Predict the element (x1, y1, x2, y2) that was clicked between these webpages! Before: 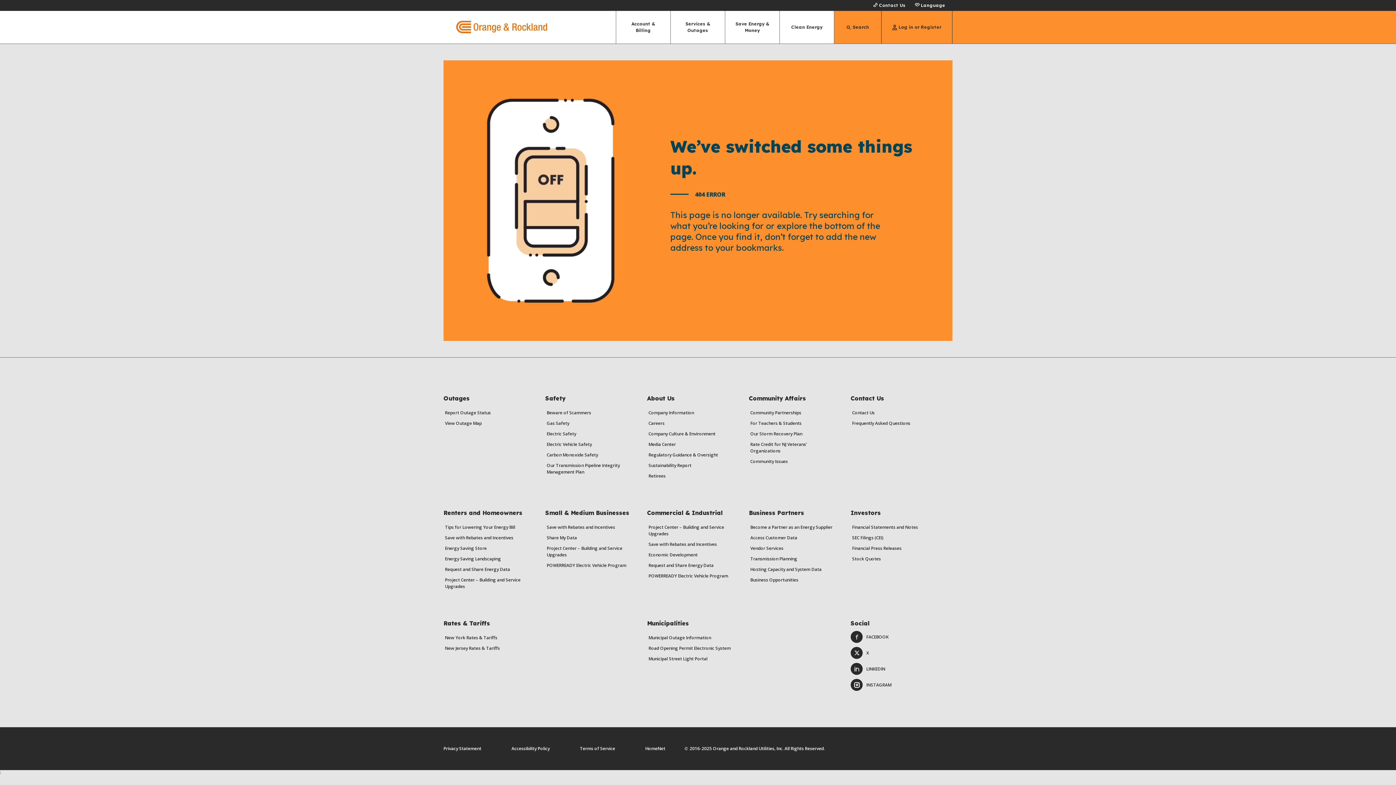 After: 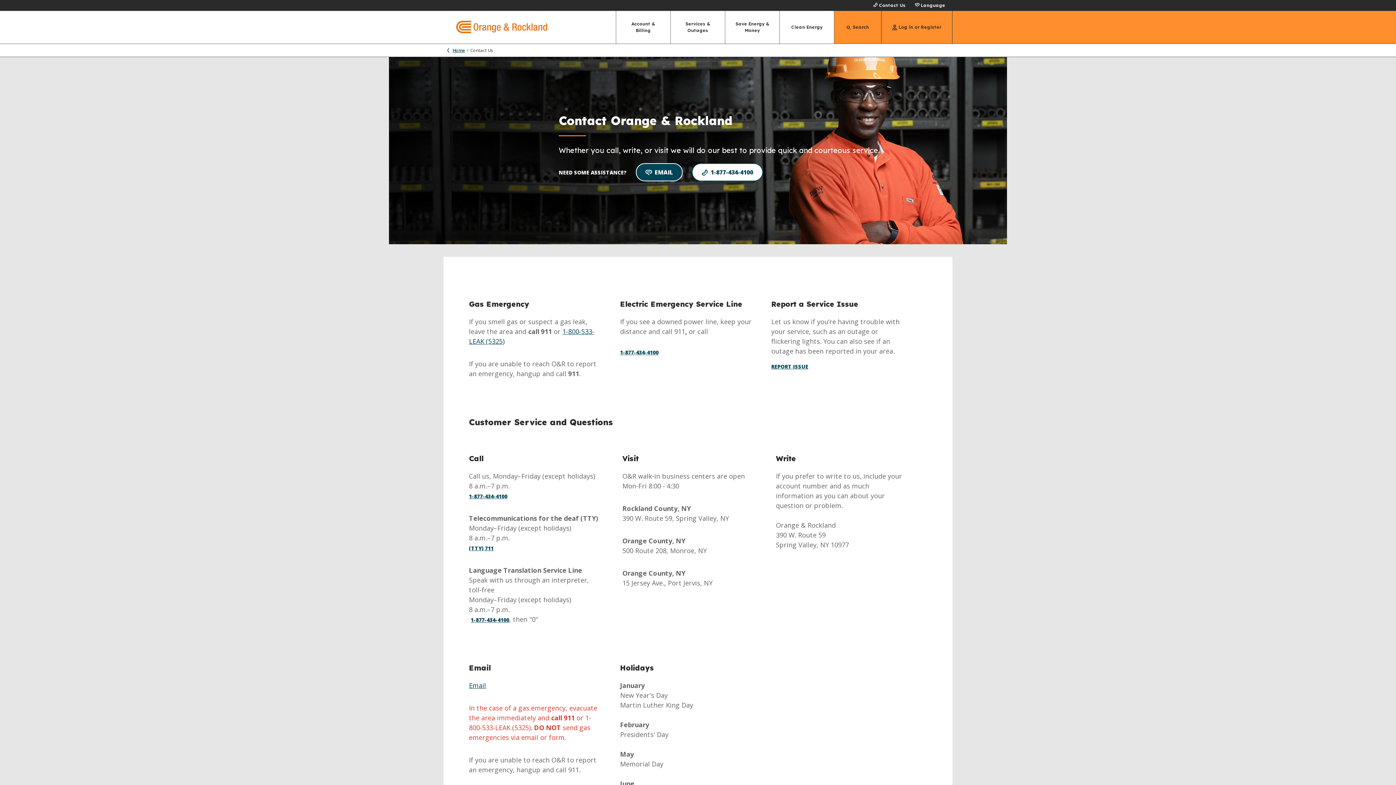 Action: bbox: (852, 409, 874, 416) label: Contact Us